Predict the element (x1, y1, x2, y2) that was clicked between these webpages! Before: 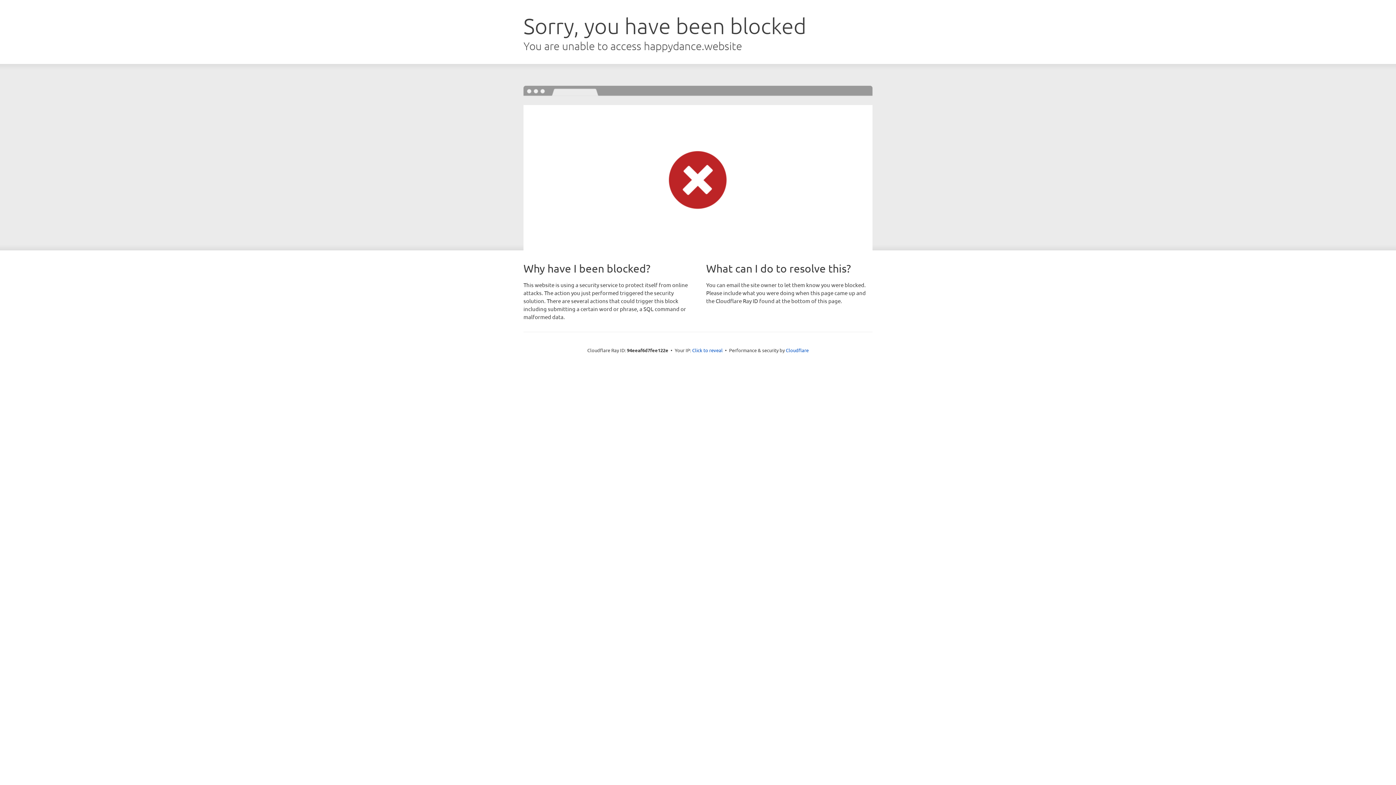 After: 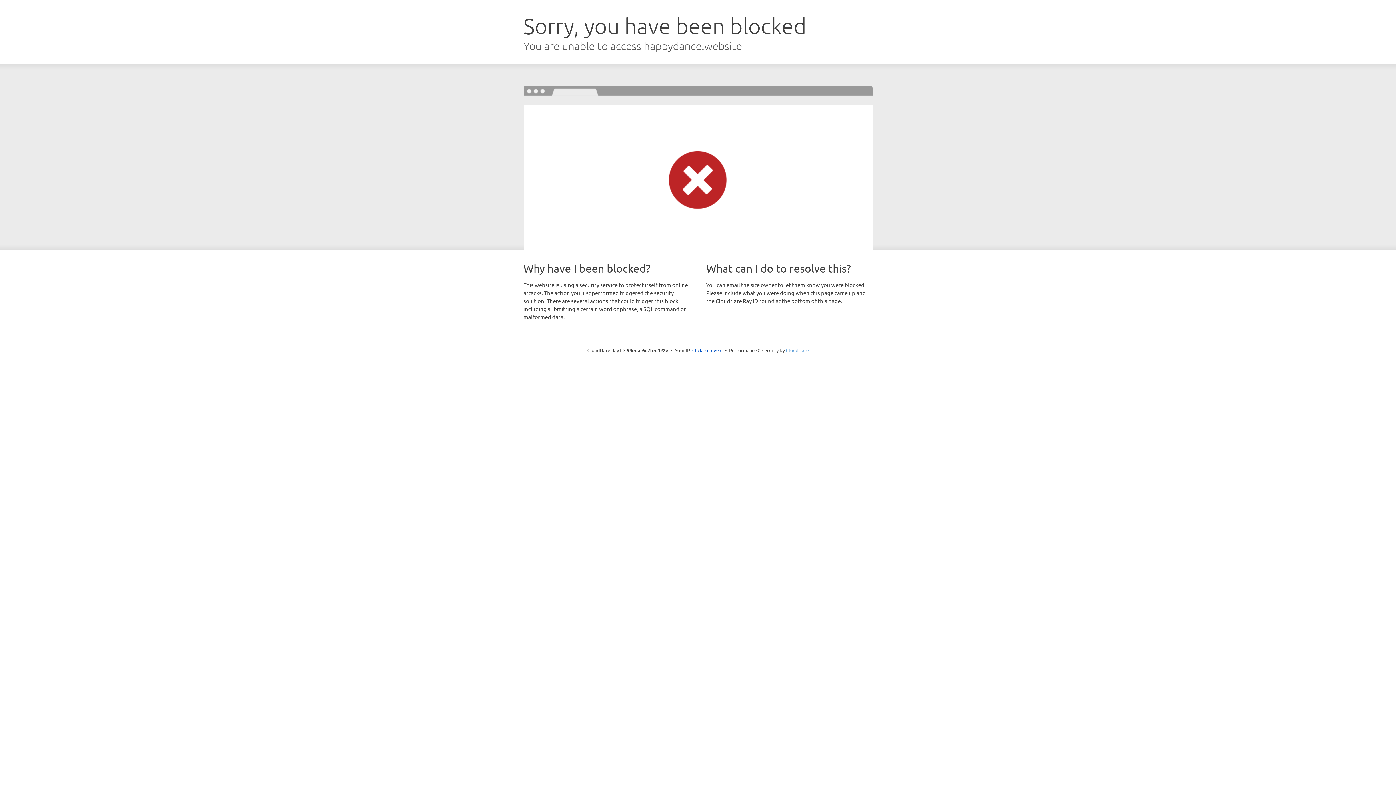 Action: bbox: (786, 347, 808, 353) label: Cloudflare